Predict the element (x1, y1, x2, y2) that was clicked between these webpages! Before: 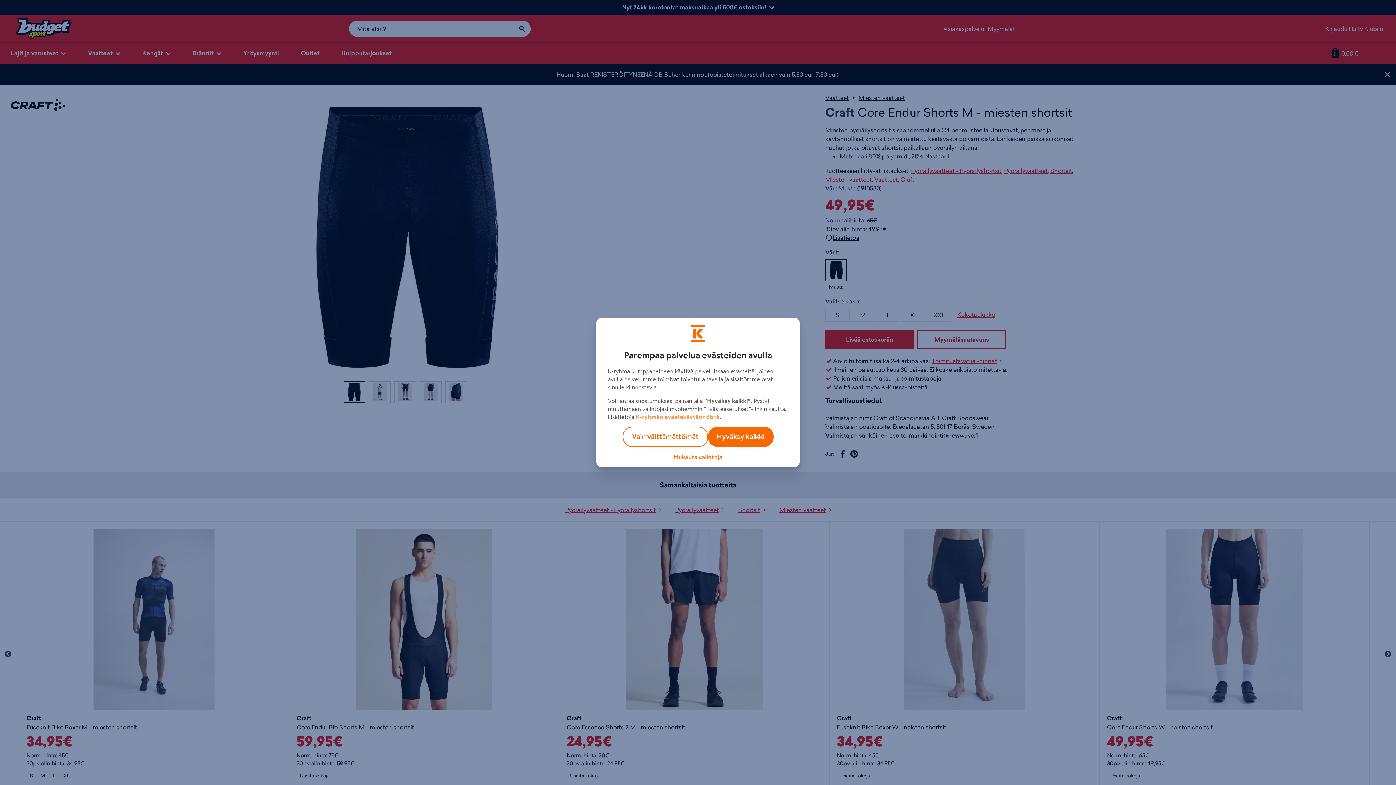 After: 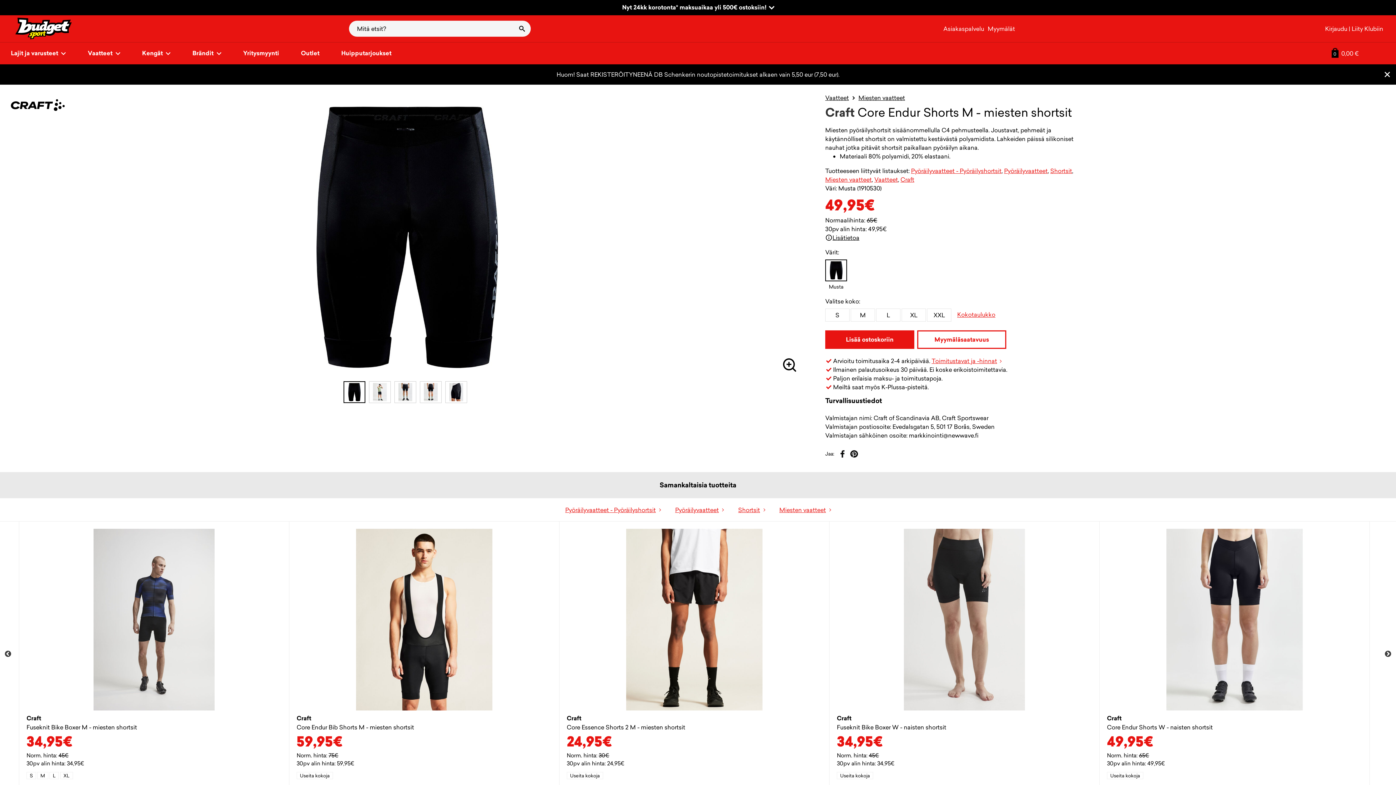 Action: bbox: (622, 426, 708, 447) label: Vain välttämättömät